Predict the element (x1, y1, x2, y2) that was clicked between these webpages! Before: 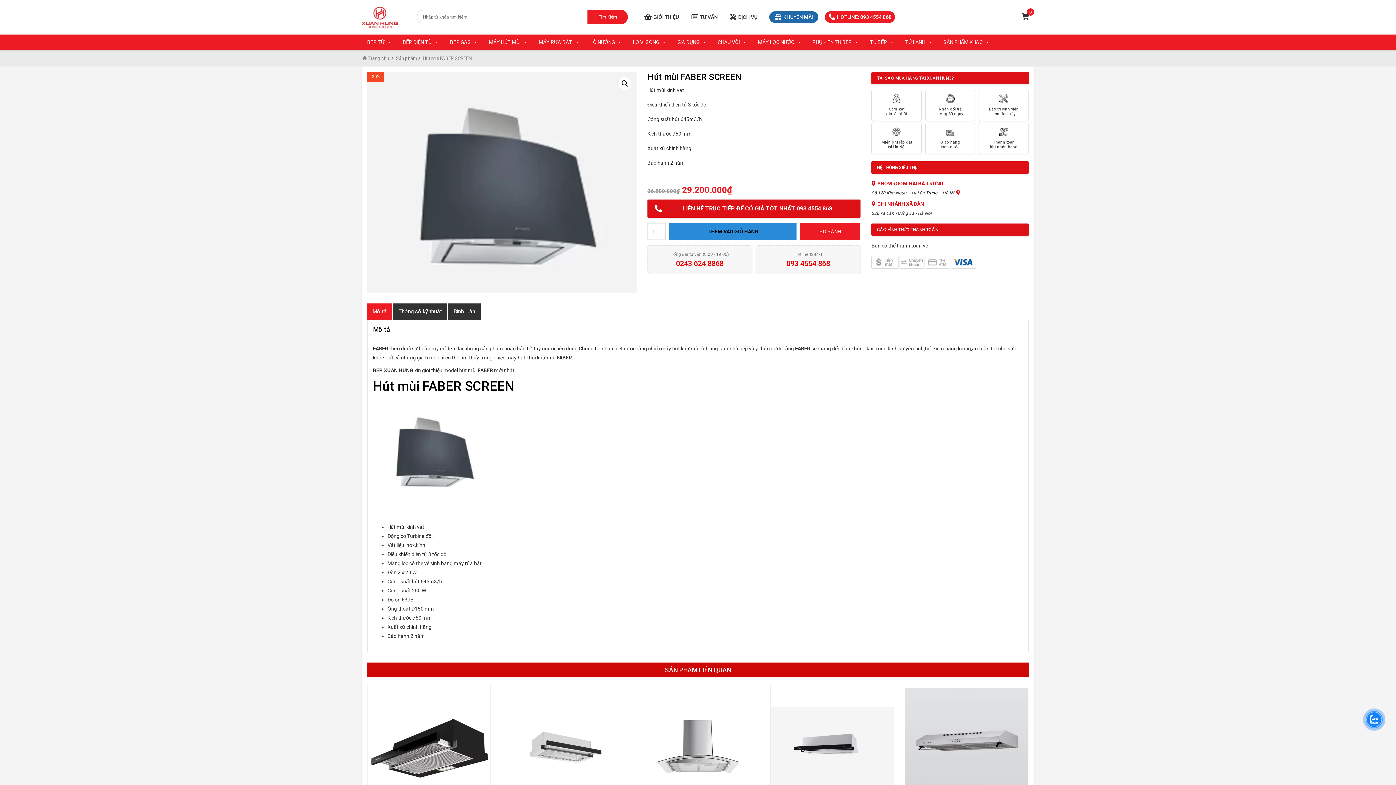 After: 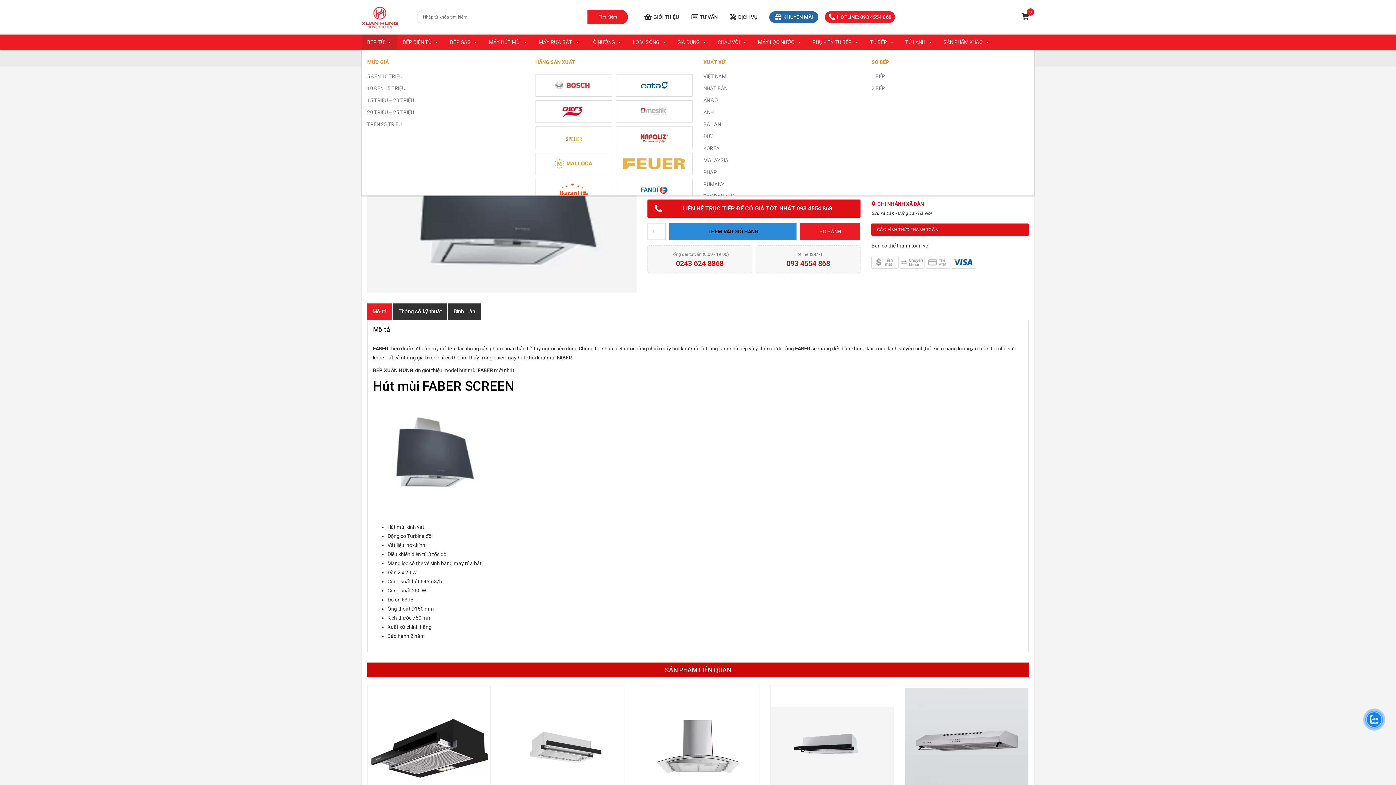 Action: label: BẾP TỪ bbox: (361, 34, 397, 50)